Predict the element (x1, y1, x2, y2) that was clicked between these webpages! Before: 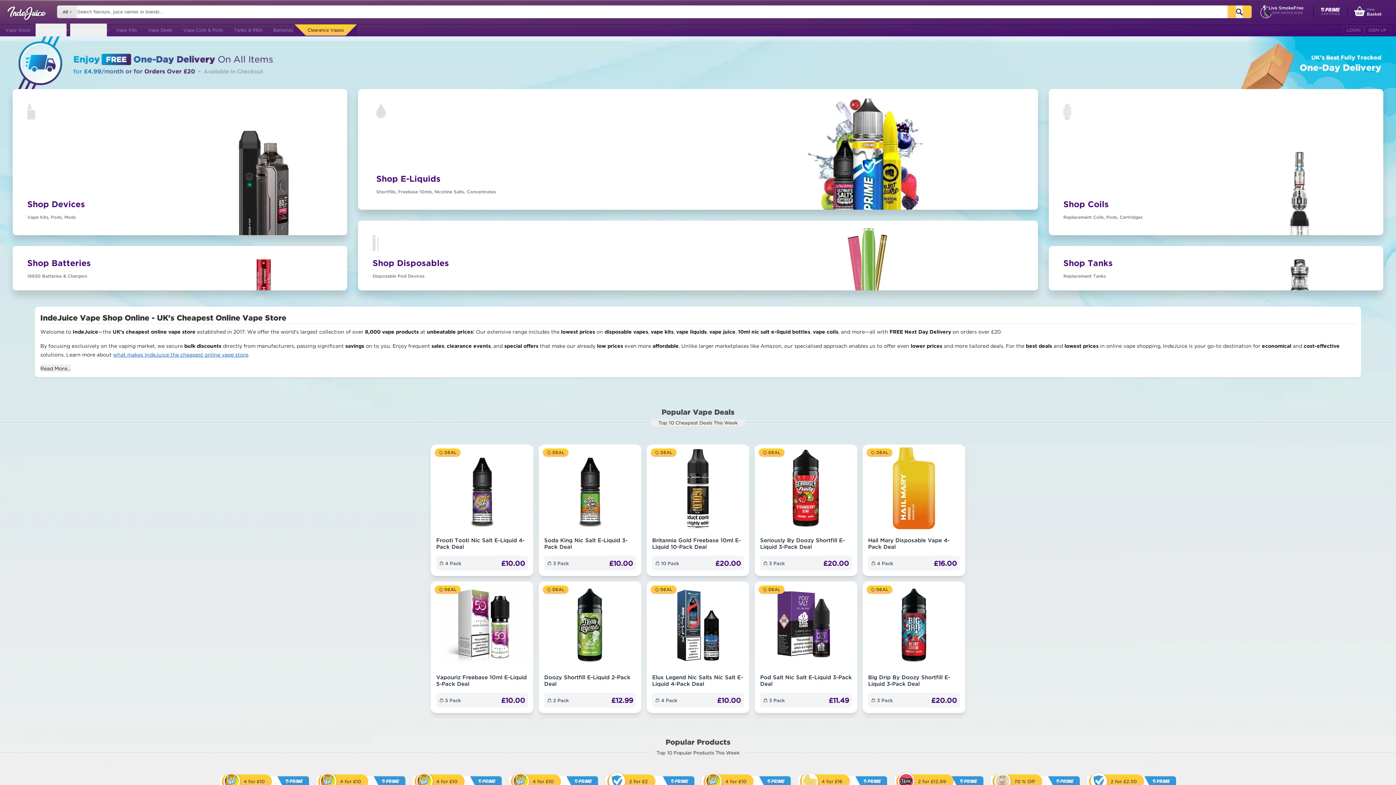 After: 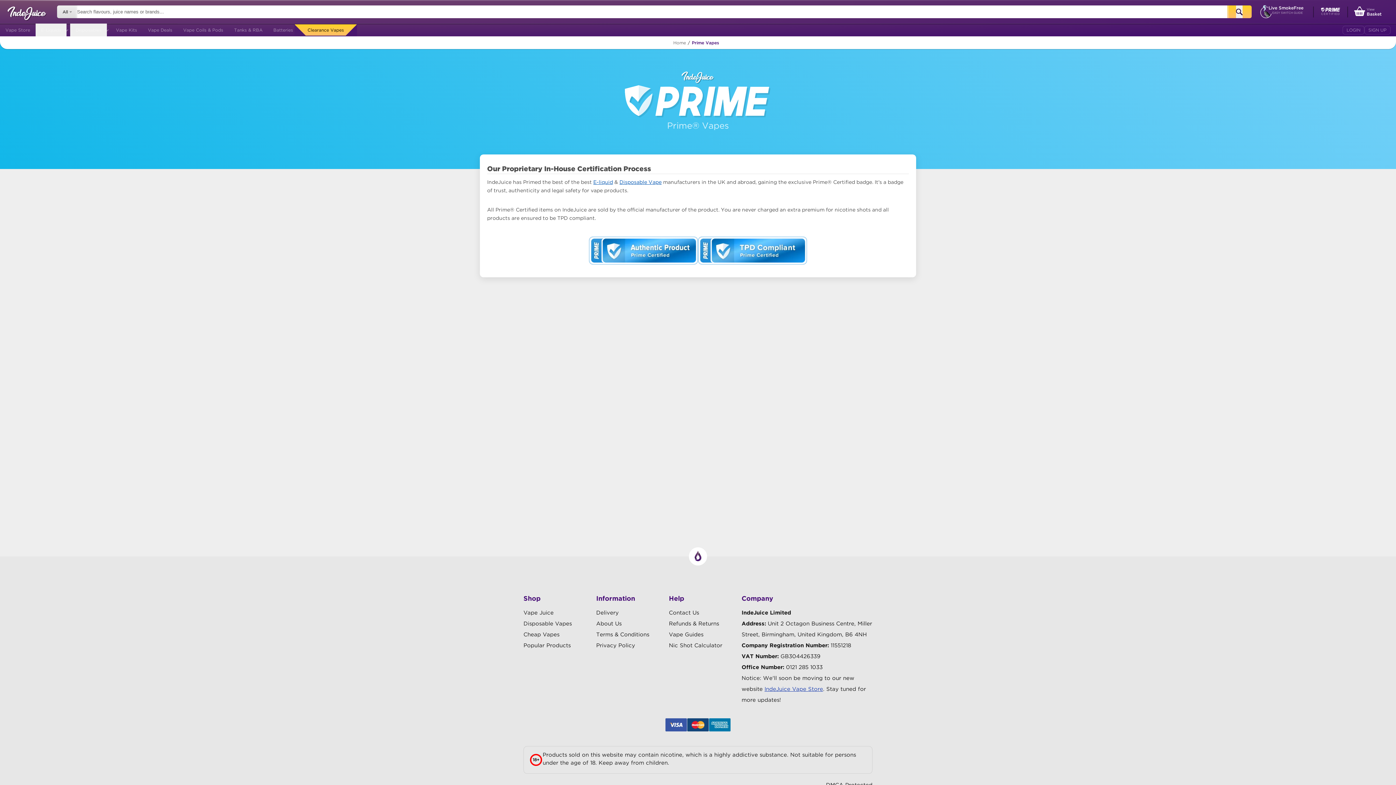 Action: bbox: (1321, 7, 1340, 16) label: CERTIFIED